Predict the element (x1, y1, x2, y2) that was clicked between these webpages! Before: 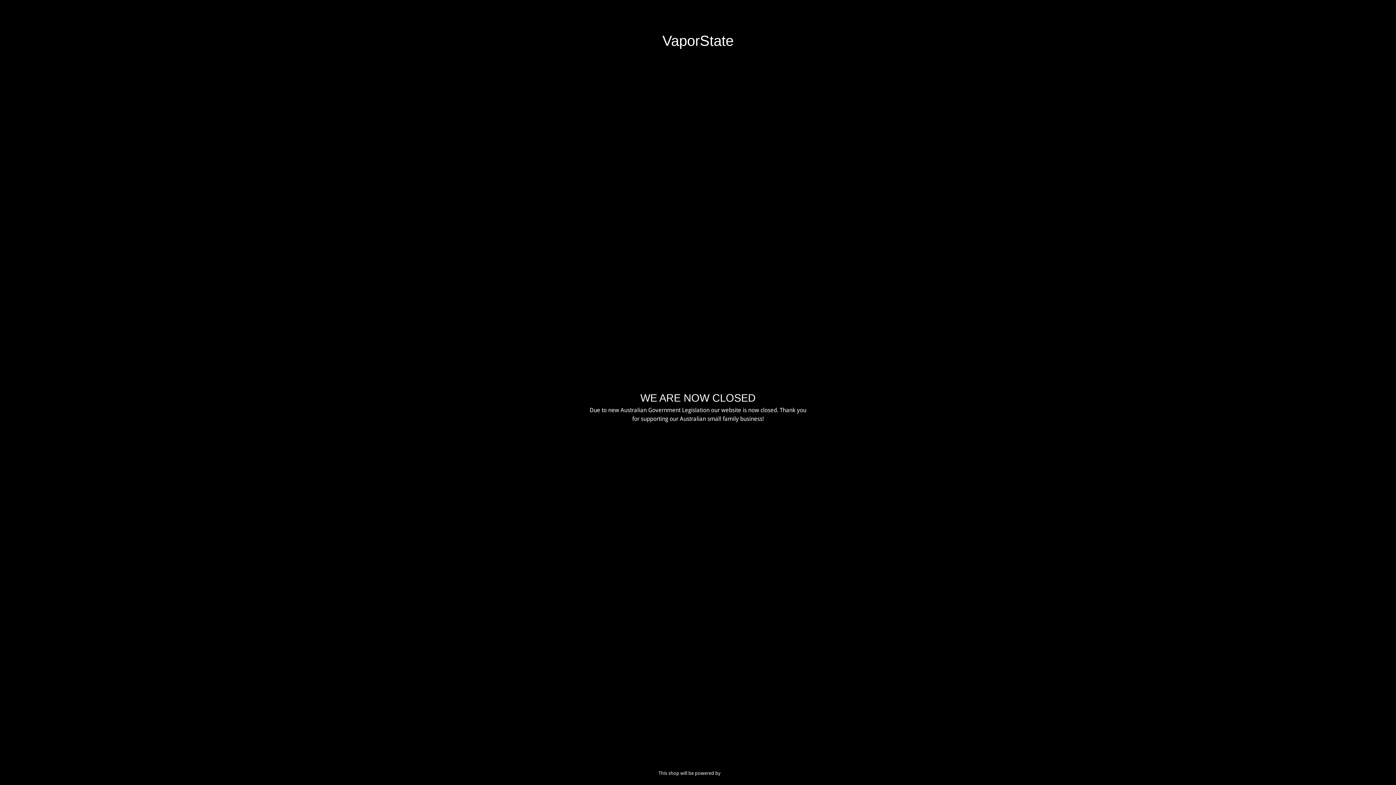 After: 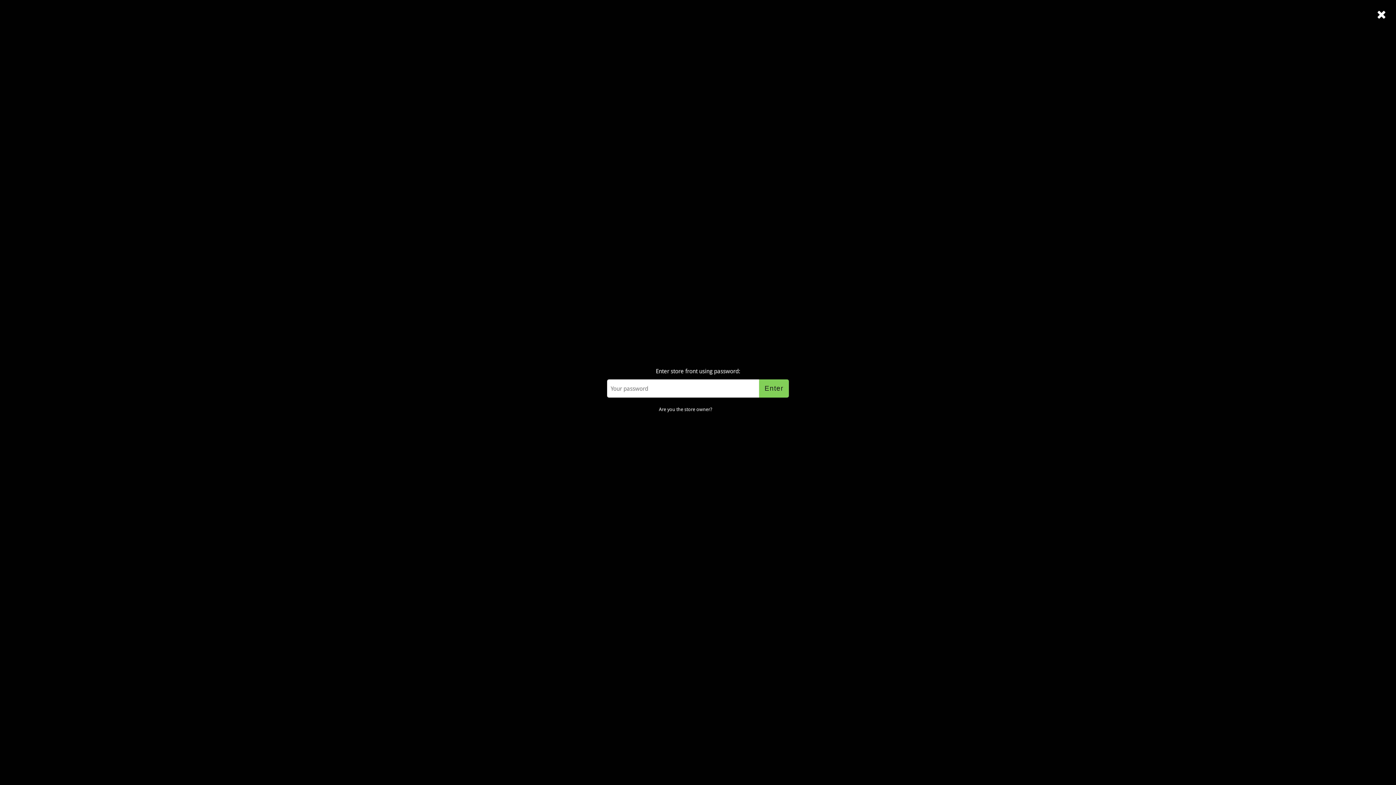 Action: bbox: (1314, 8, 1389, 14) label:  Enter store using password